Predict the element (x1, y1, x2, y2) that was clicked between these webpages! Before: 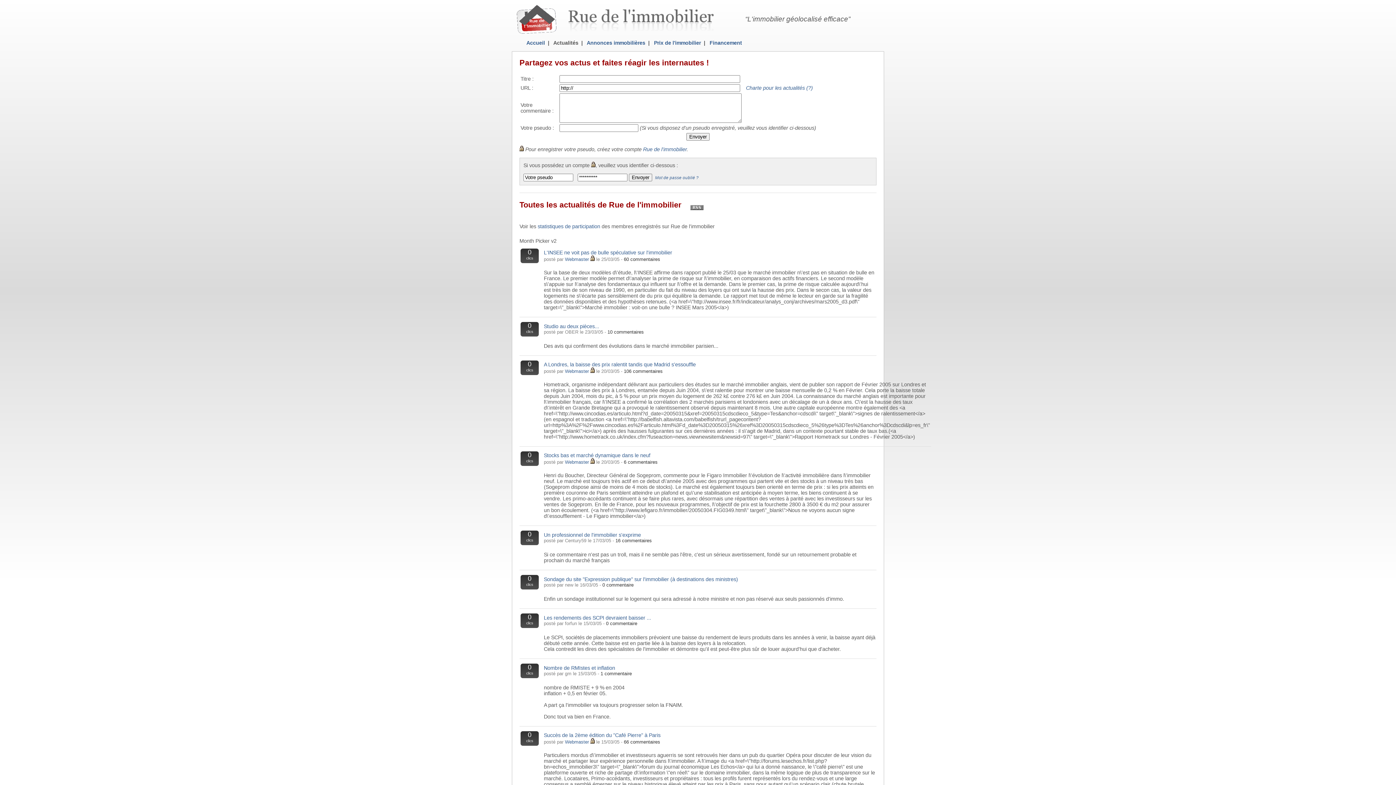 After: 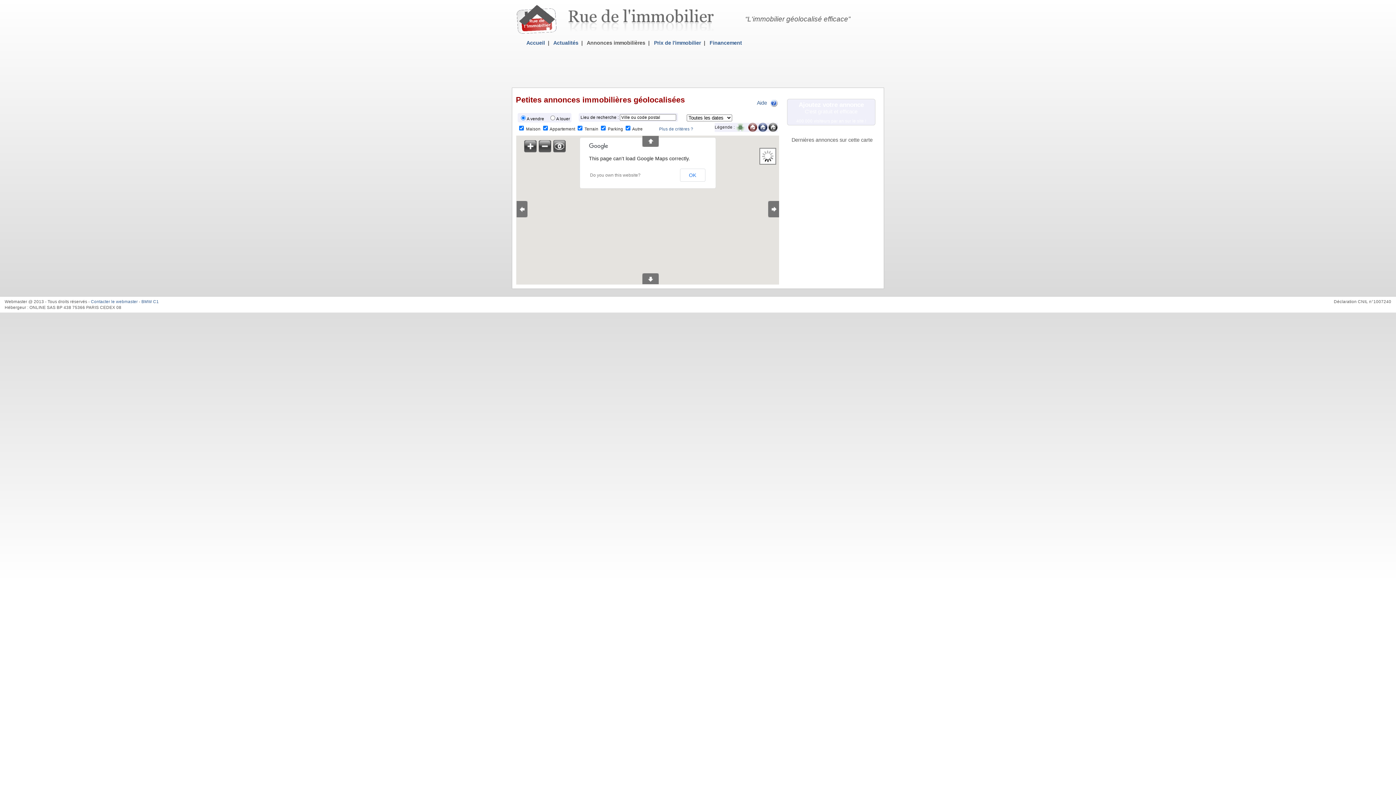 Action: label: Annonces immobilières bbox: (586, 40, 645, 45)